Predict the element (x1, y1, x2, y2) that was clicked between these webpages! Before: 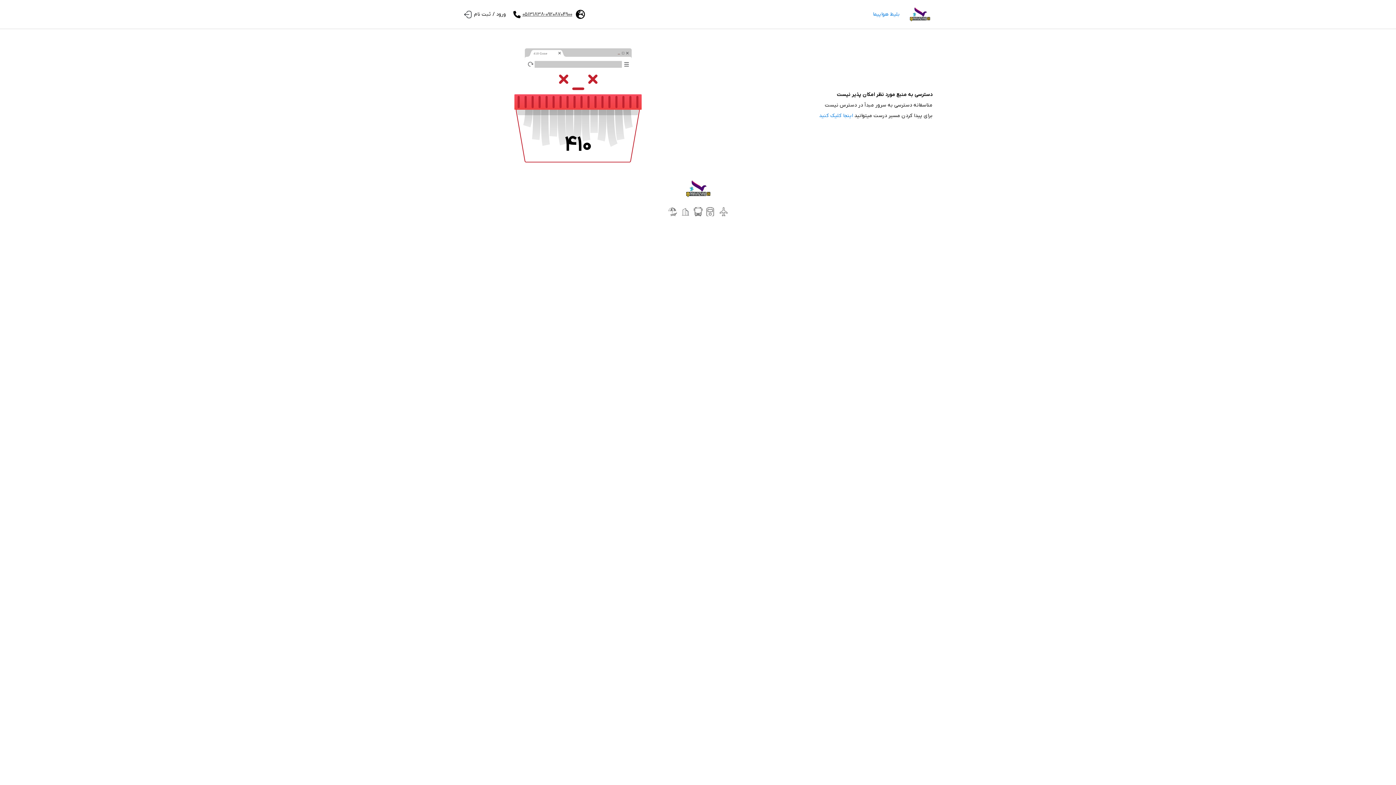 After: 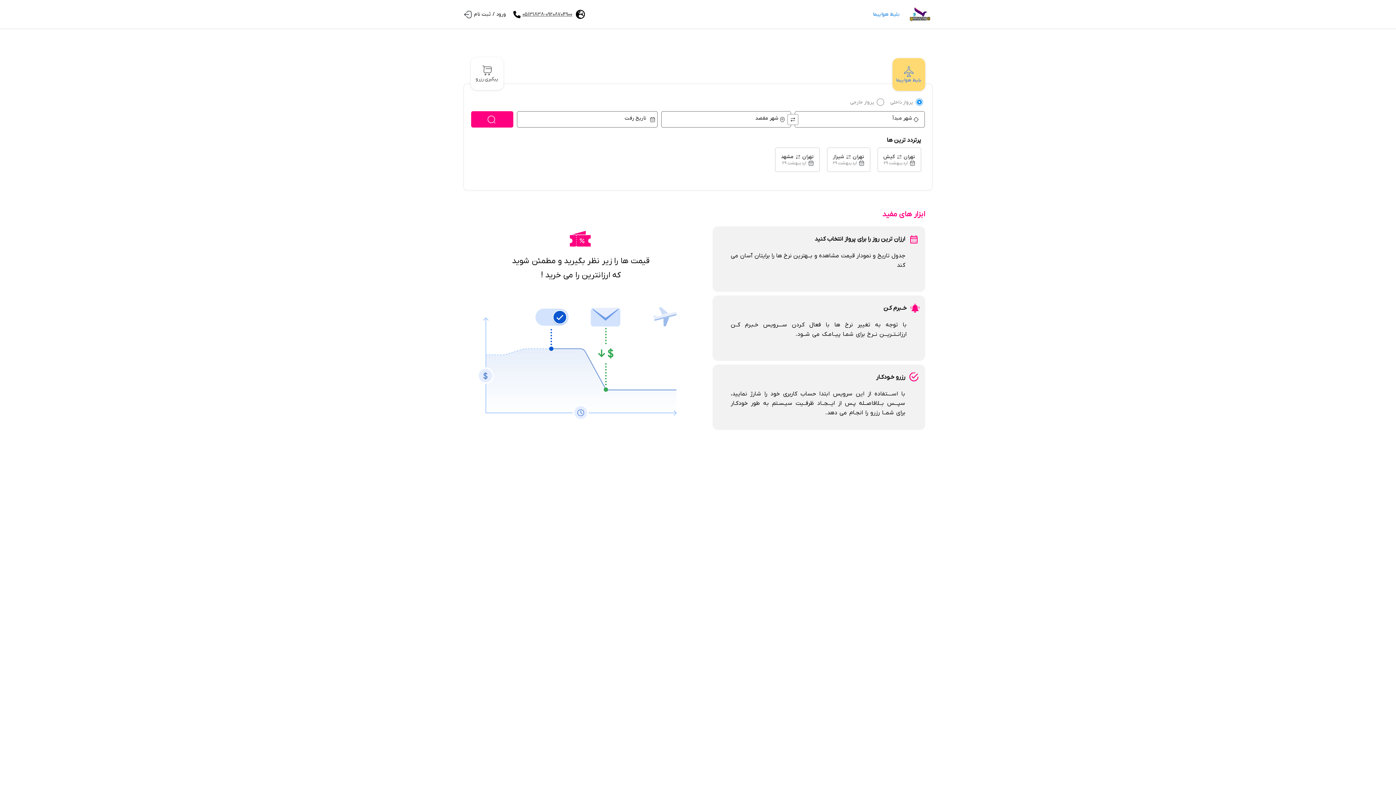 Action: label: بلیط هواپیما bbox: (869, 9, 903, 18)